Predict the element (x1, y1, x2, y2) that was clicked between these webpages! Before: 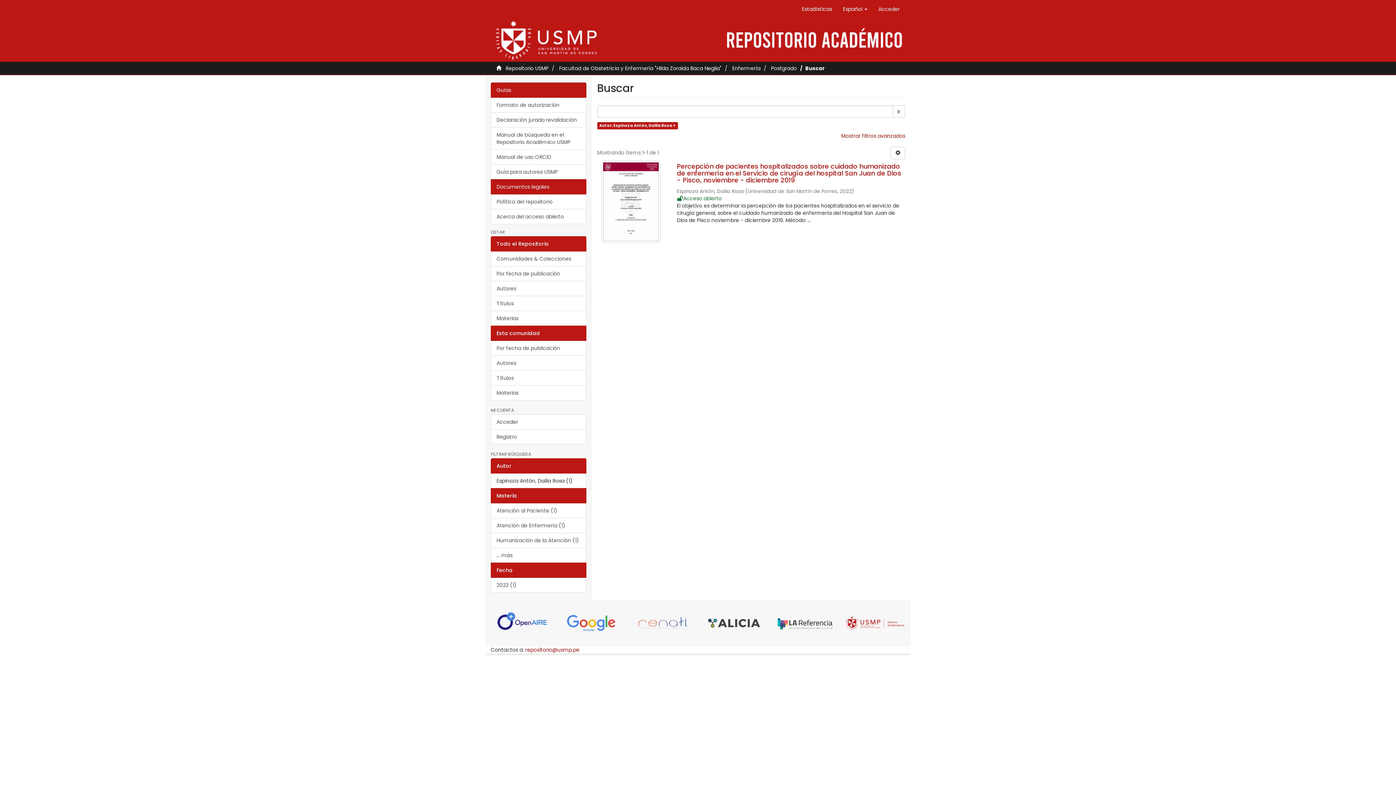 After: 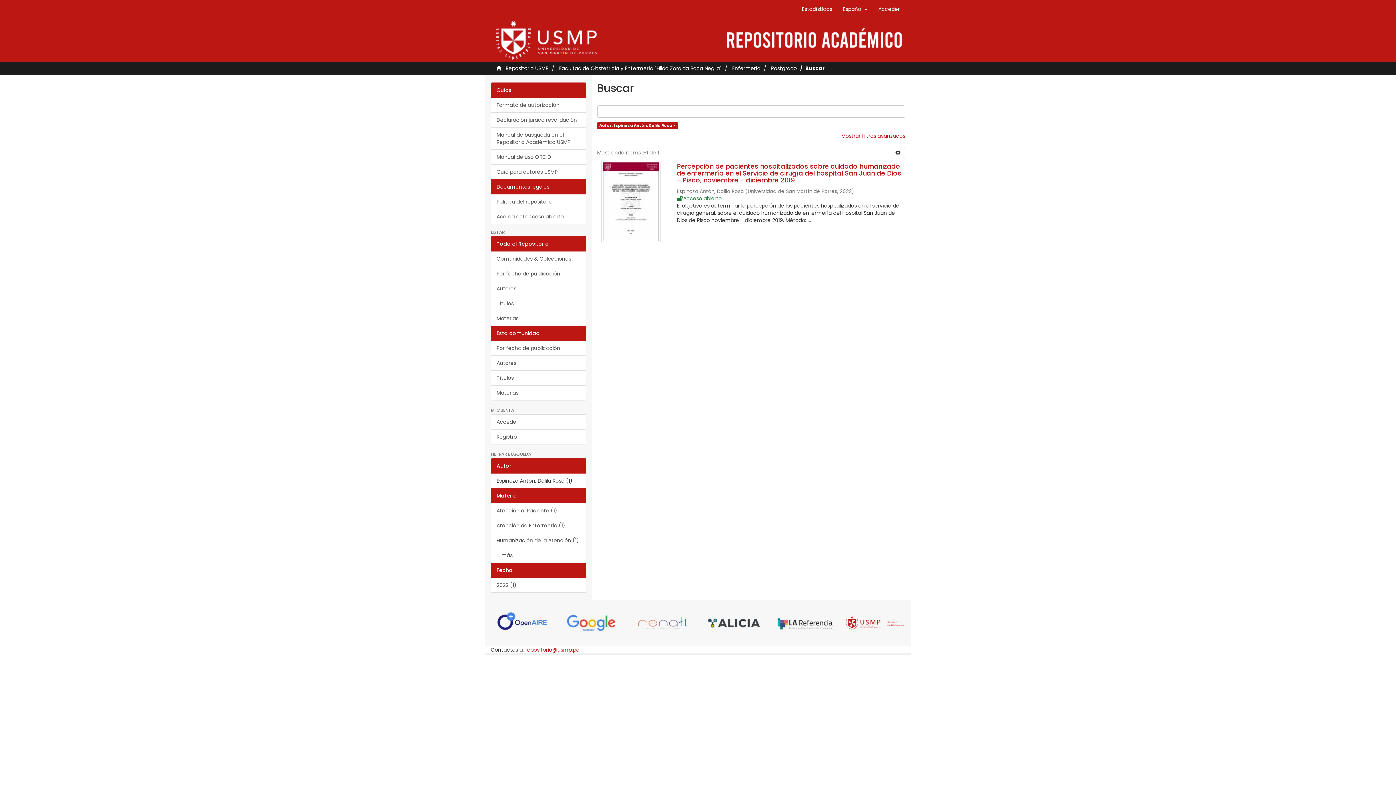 Action: bbox: (490, 458, 586, 473) label: Autor